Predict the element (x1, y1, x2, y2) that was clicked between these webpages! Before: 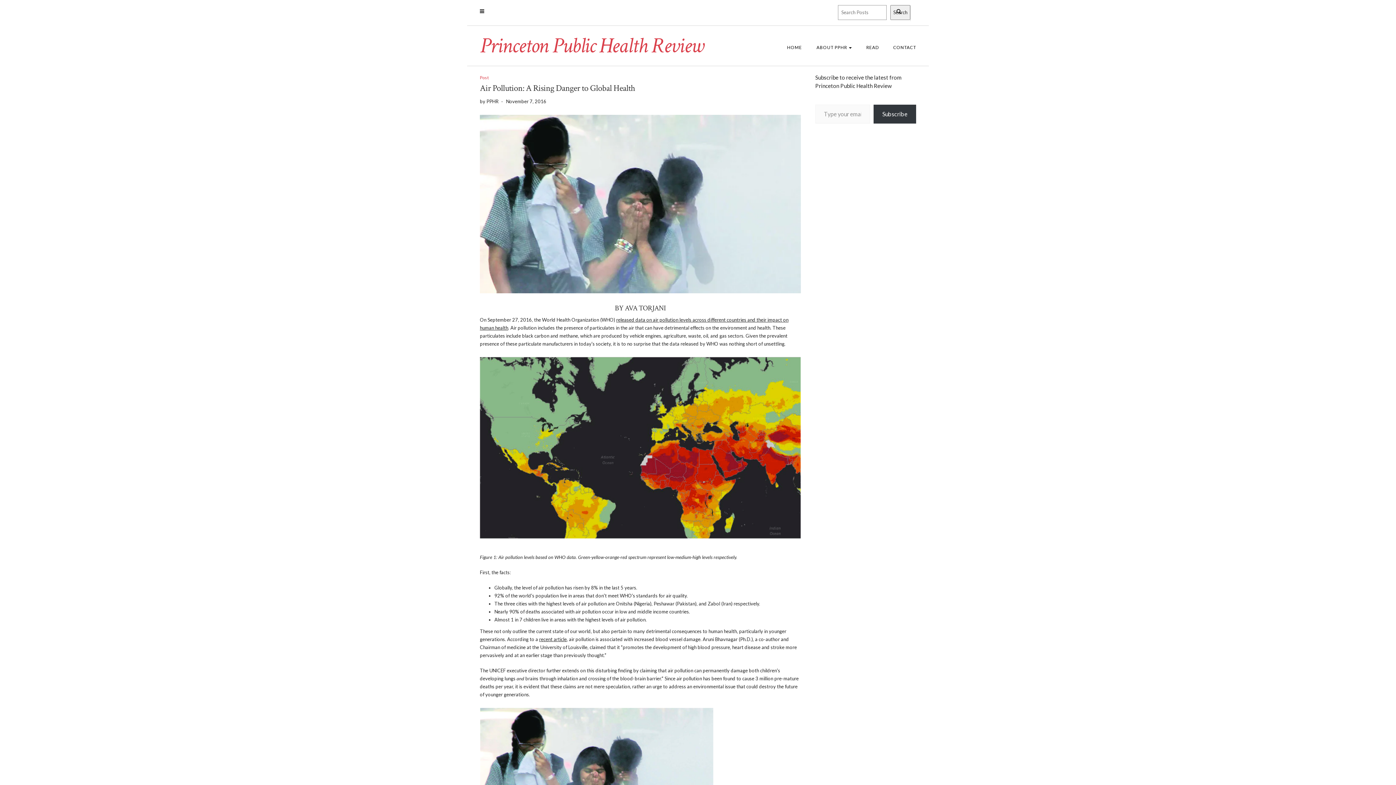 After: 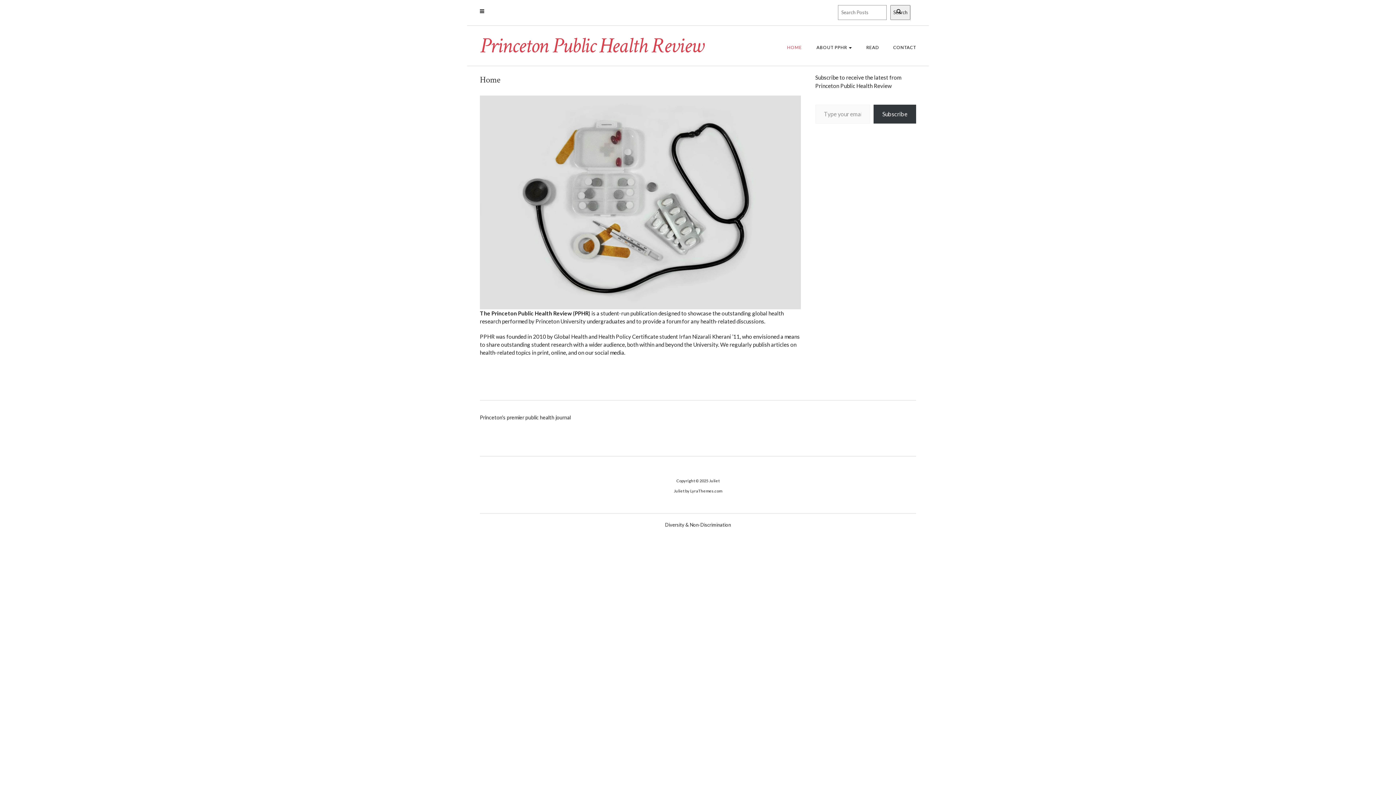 Action: label: Princeton Public Health Review bbox: (480, 31, 703, 60)